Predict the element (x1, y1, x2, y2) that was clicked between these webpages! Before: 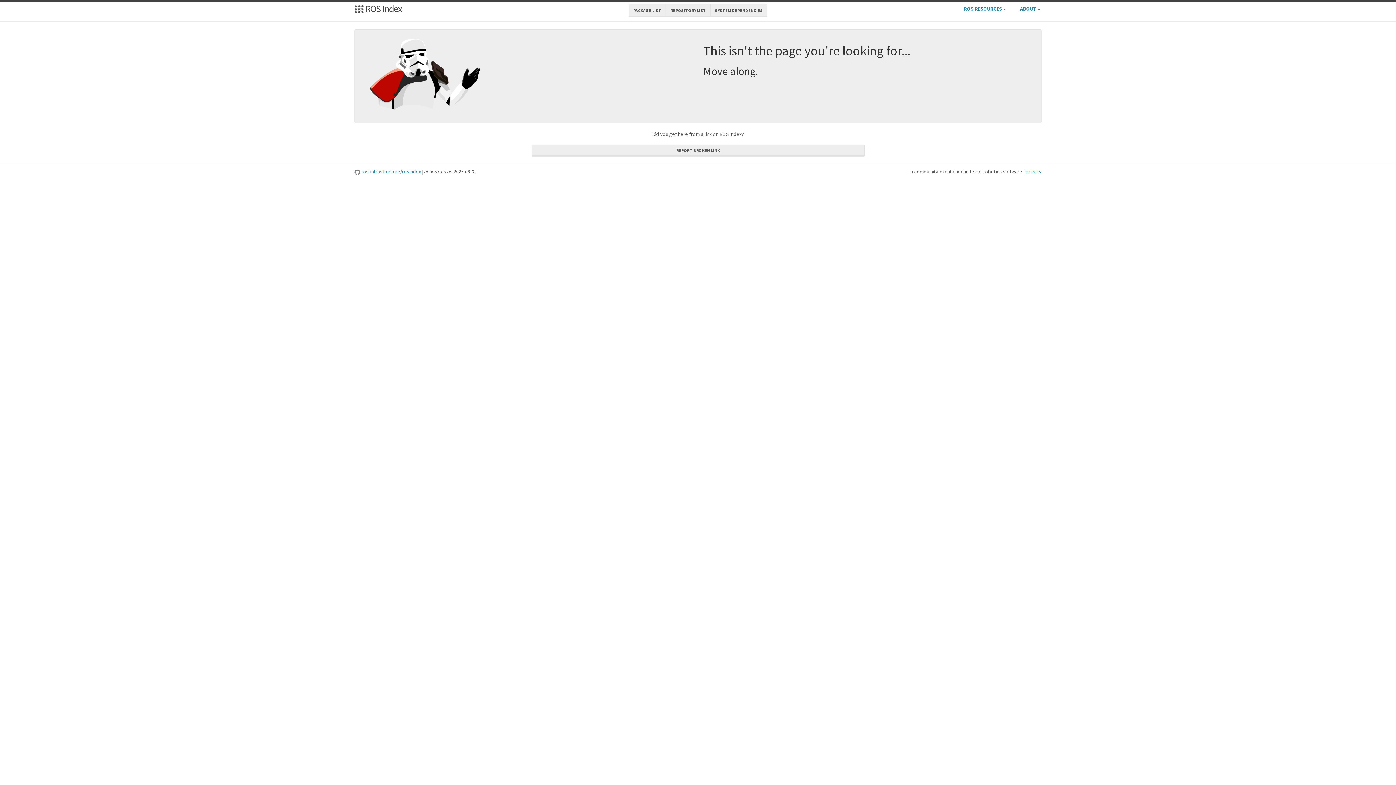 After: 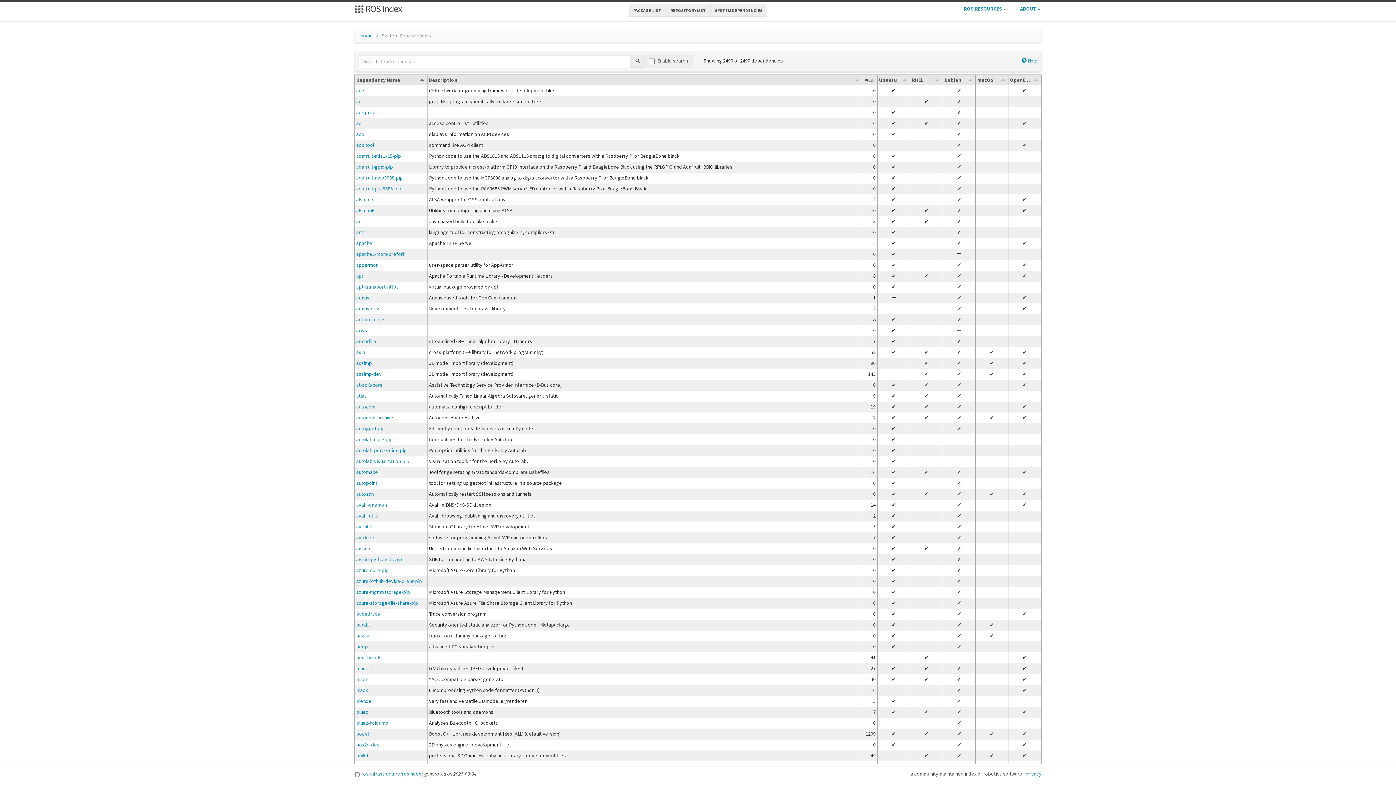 Action: bbox: (710, 4, 767, 17) label: SYSTEM DEPENDENCIES